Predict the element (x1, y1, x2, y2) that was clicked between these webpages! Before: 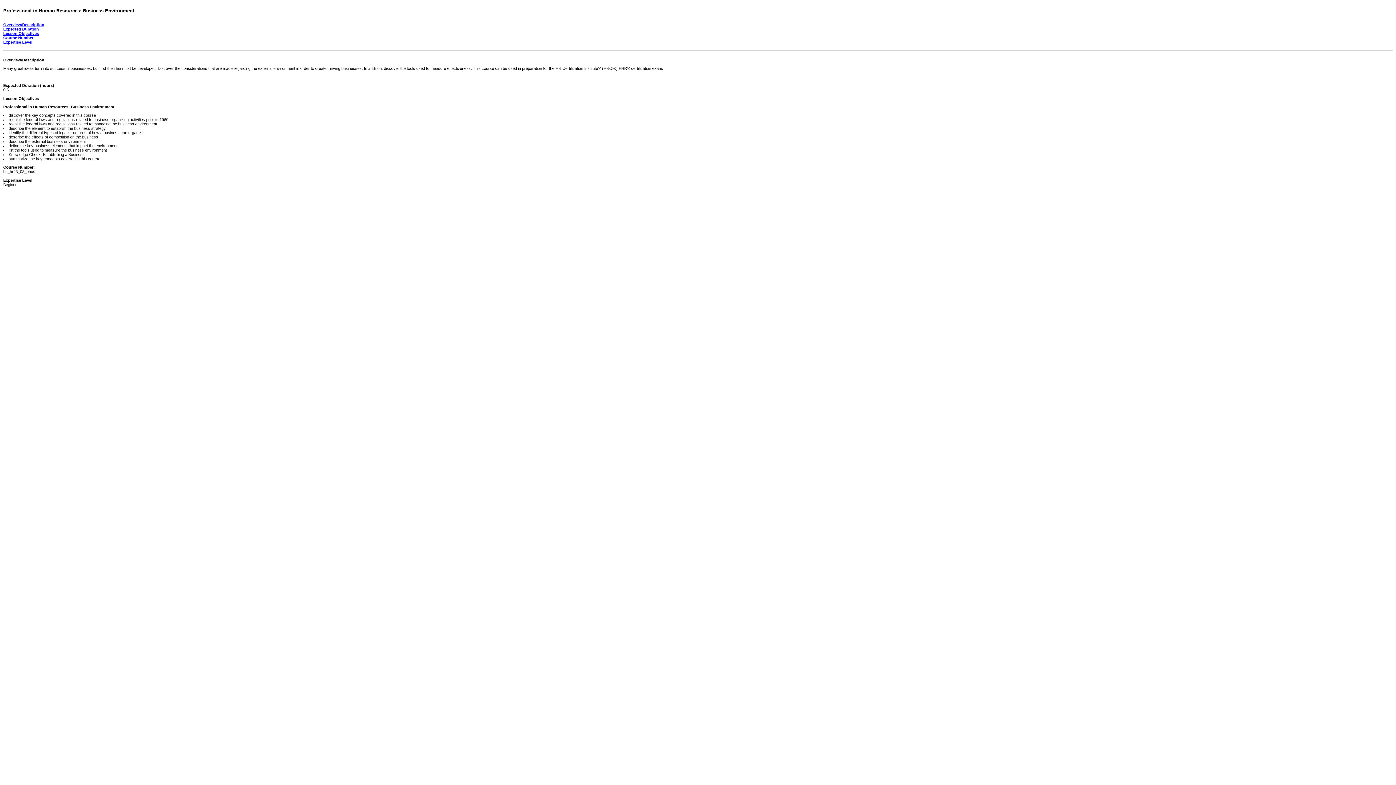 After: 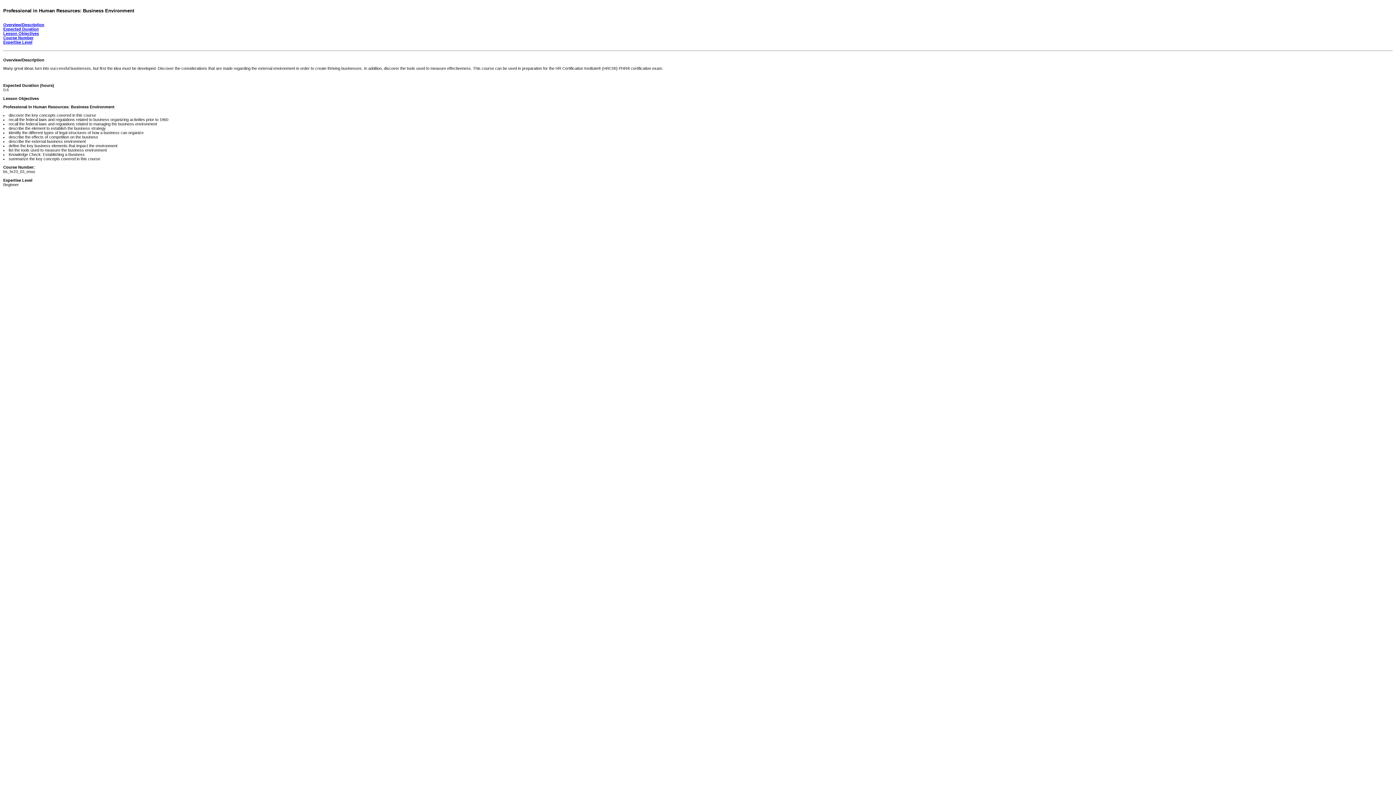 Action: label: Overview/Description bbox: (3, 22, 44, 26)